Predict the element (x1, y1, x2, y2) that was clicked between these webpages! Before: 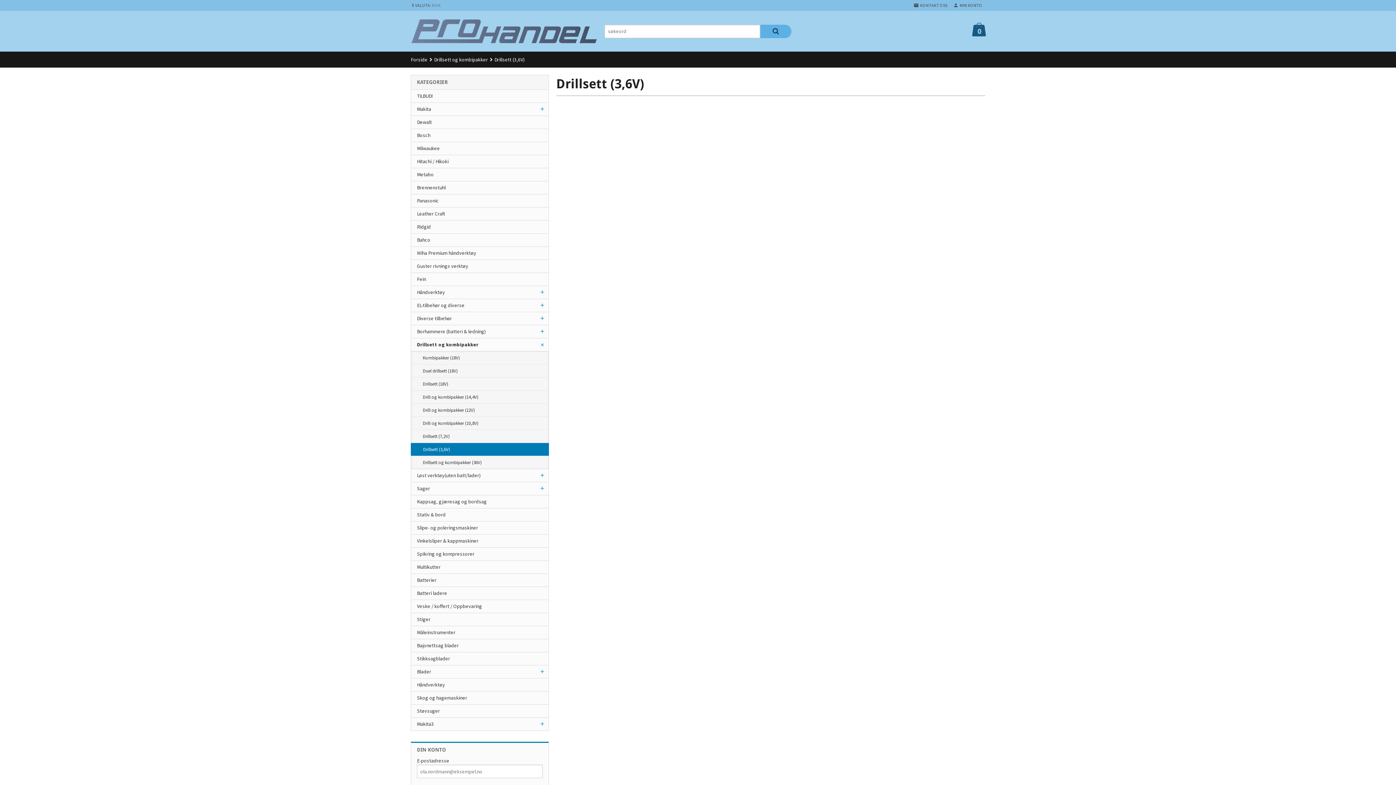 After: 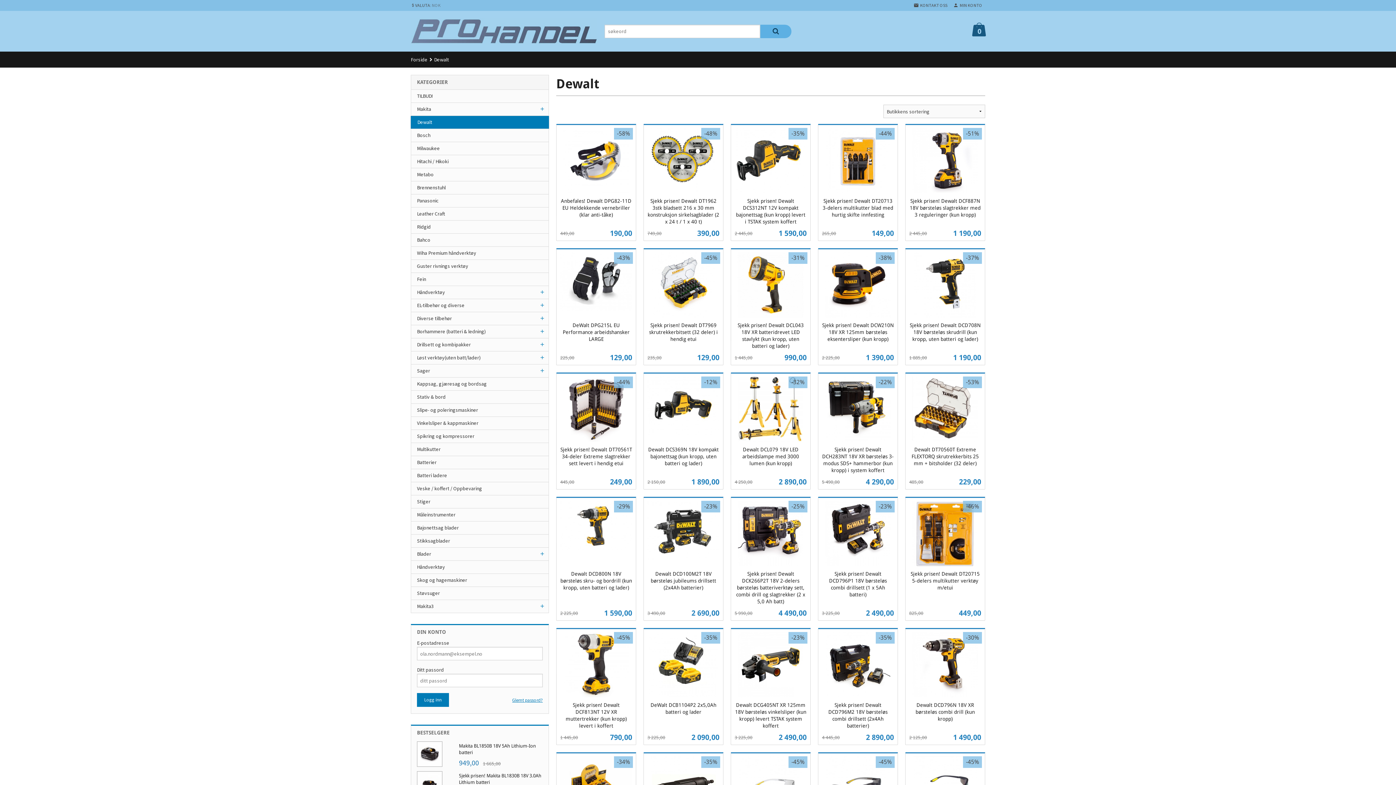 Action: label: Dewalt bbox: (411, 116, 548, 129)